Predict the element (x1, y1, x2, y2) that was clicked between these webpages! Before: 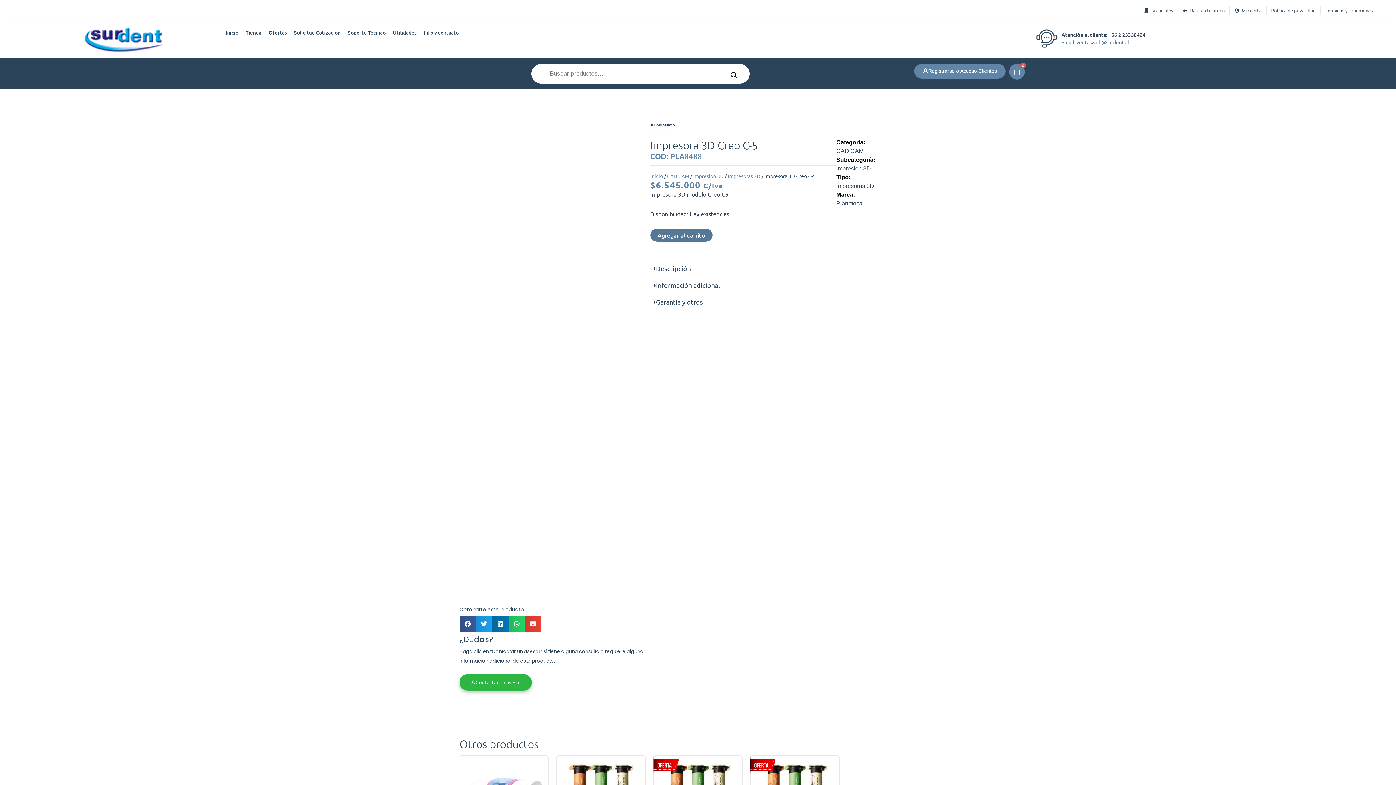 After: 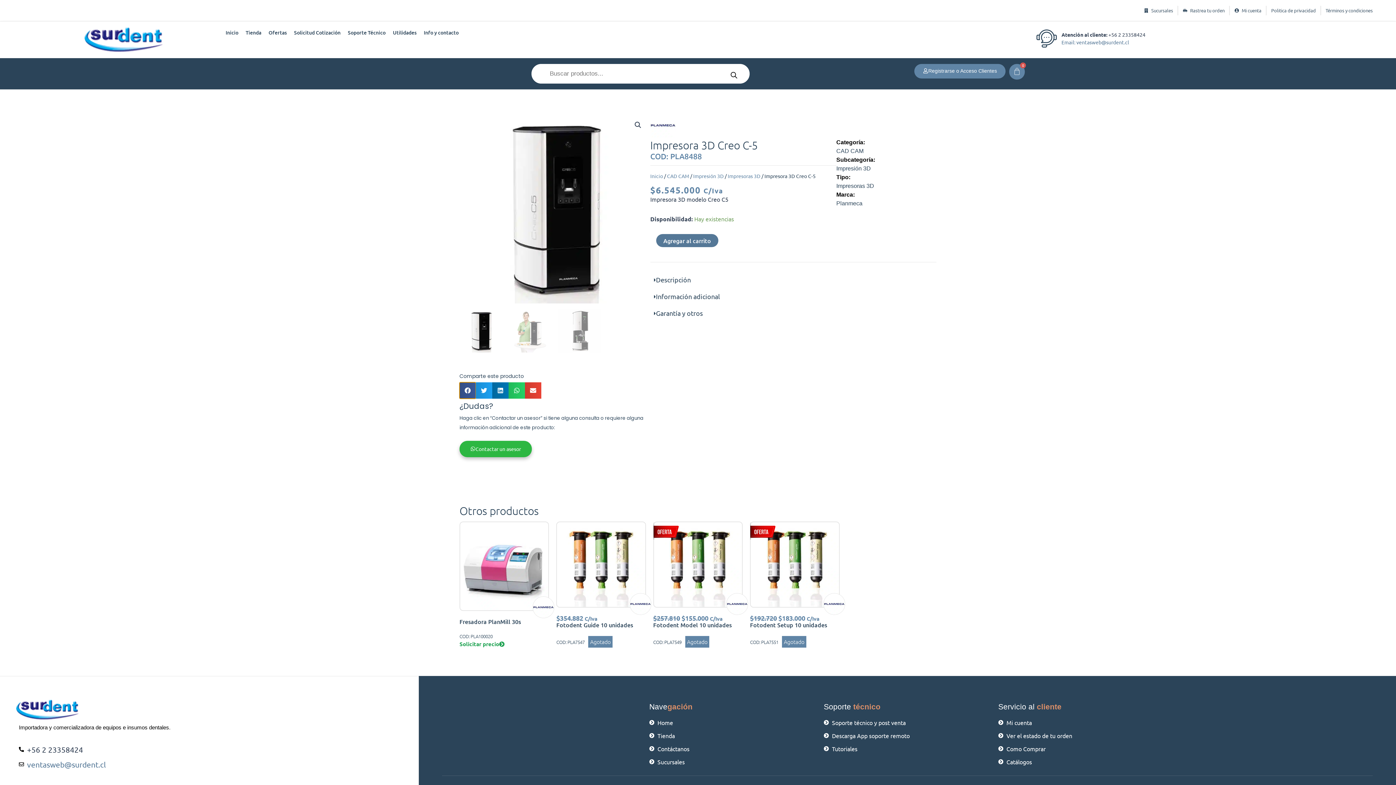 Action: bbox: (459, 616, 476, 632) label: Share on facebook